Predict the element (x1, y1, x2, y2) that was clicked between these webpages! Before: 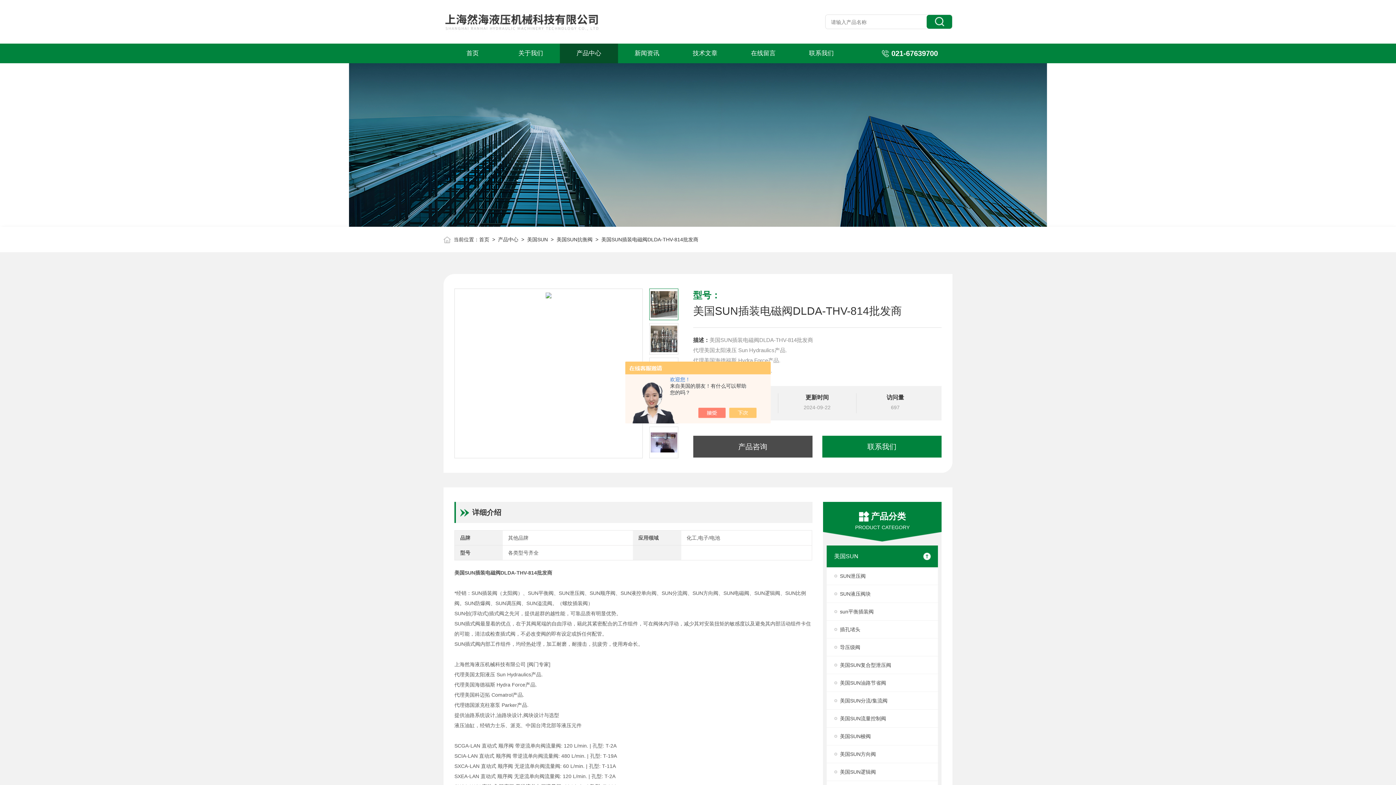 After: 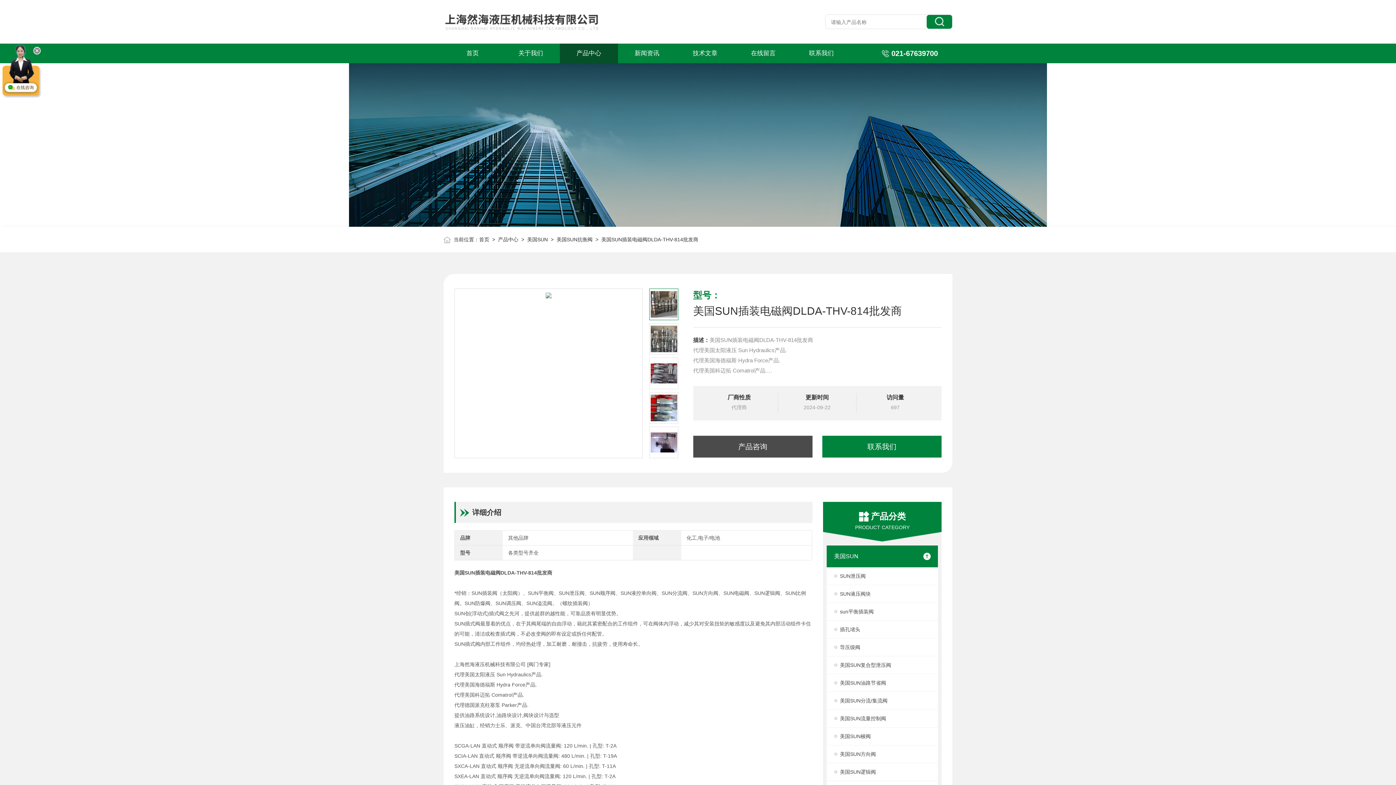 Action: bbox: (736, 408, 764, 418)